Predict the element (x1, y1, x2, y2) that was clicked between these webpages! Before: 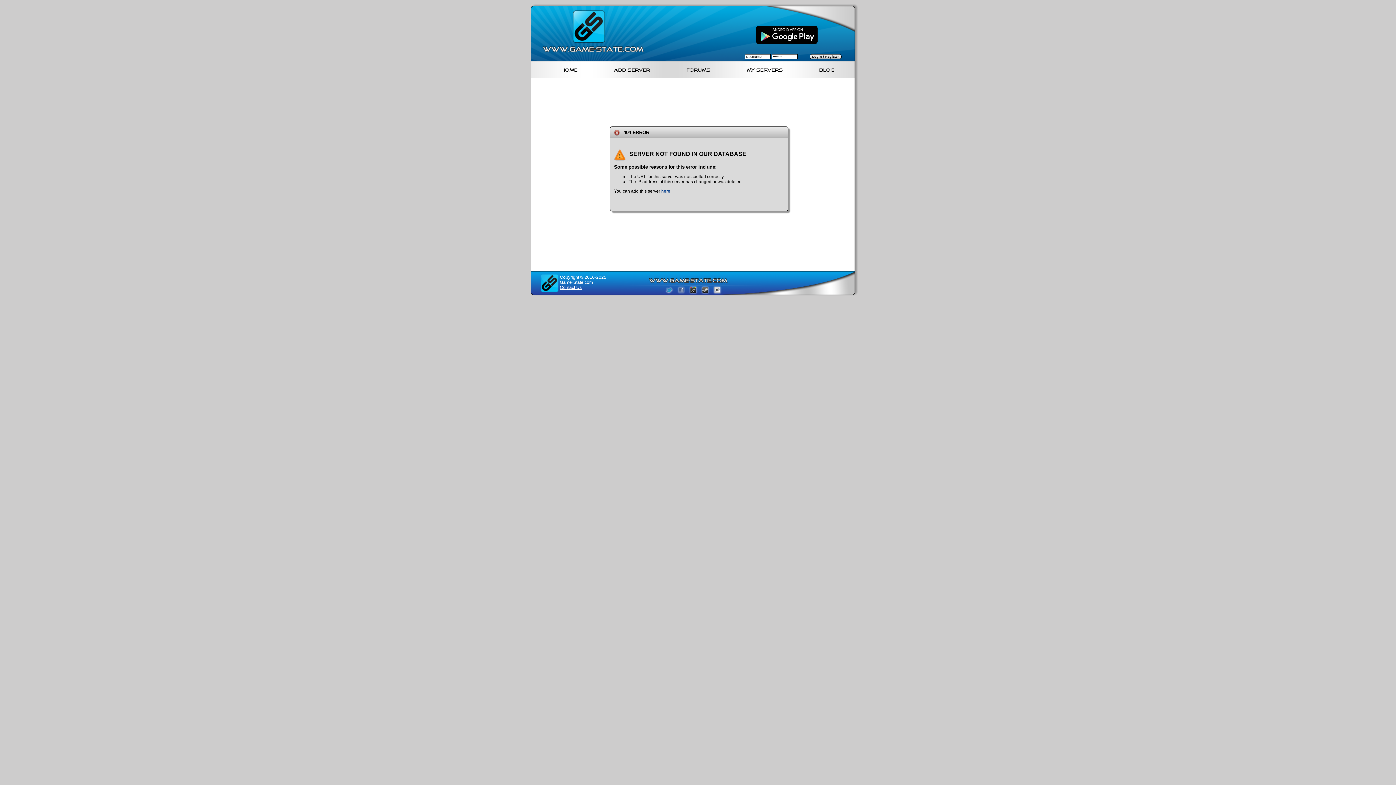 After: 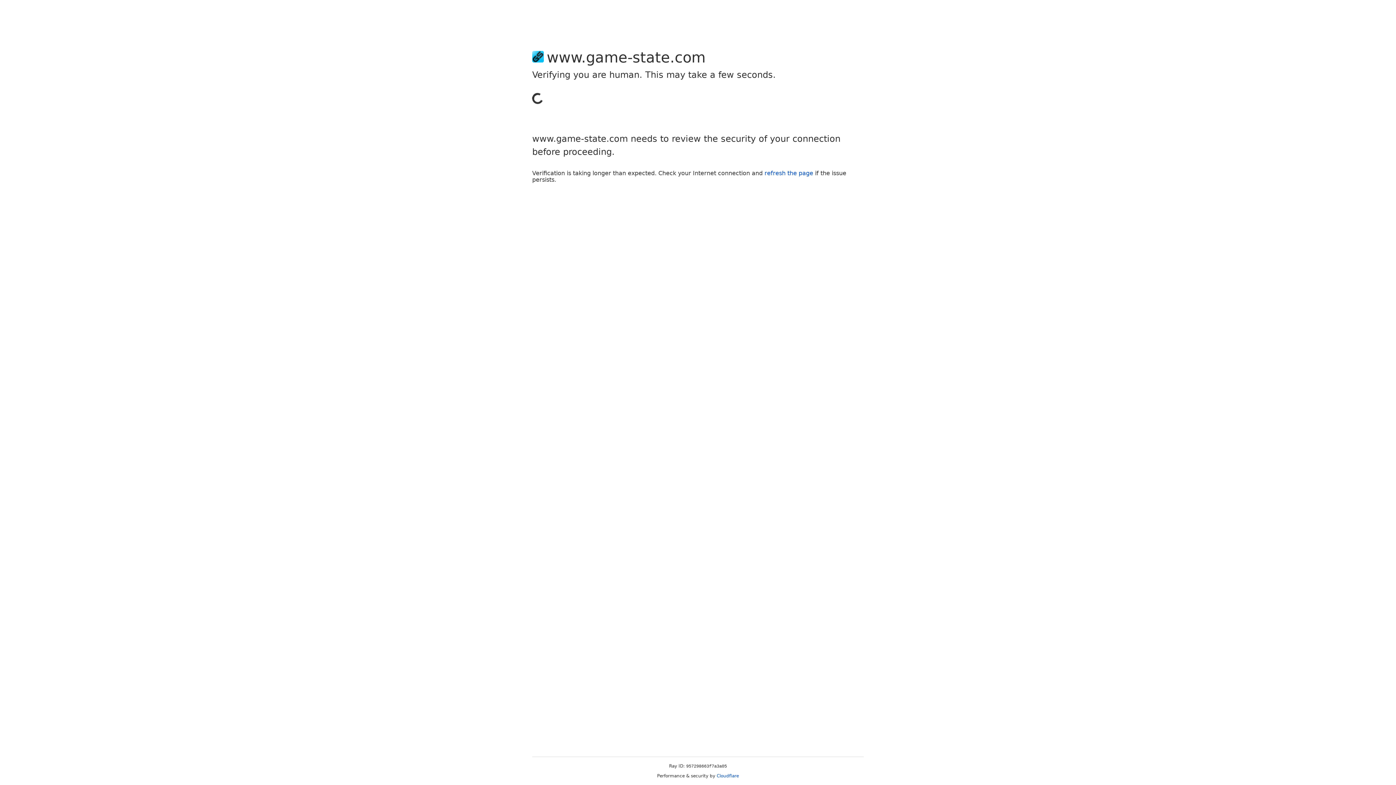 Action: label: Add Server bbox: (614, 65, 650, 72)